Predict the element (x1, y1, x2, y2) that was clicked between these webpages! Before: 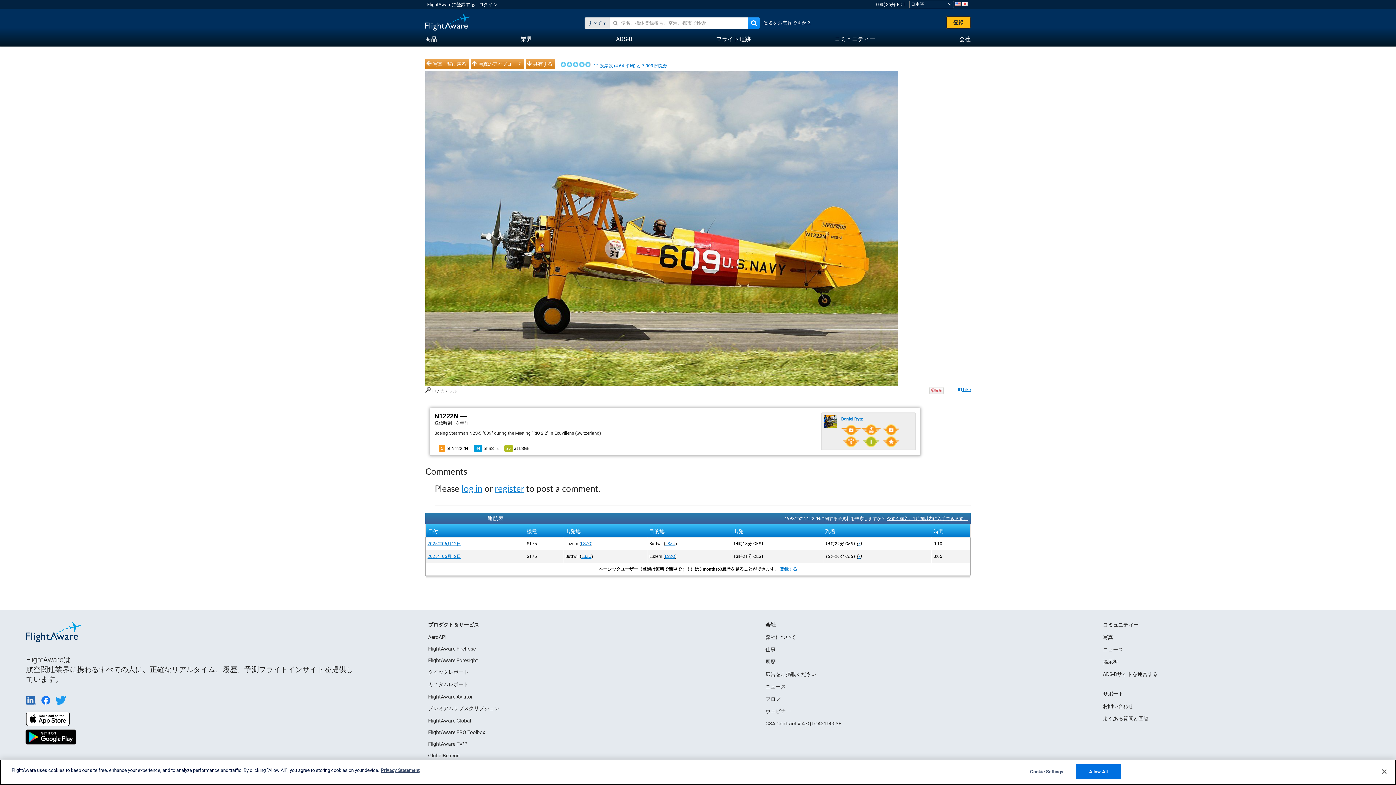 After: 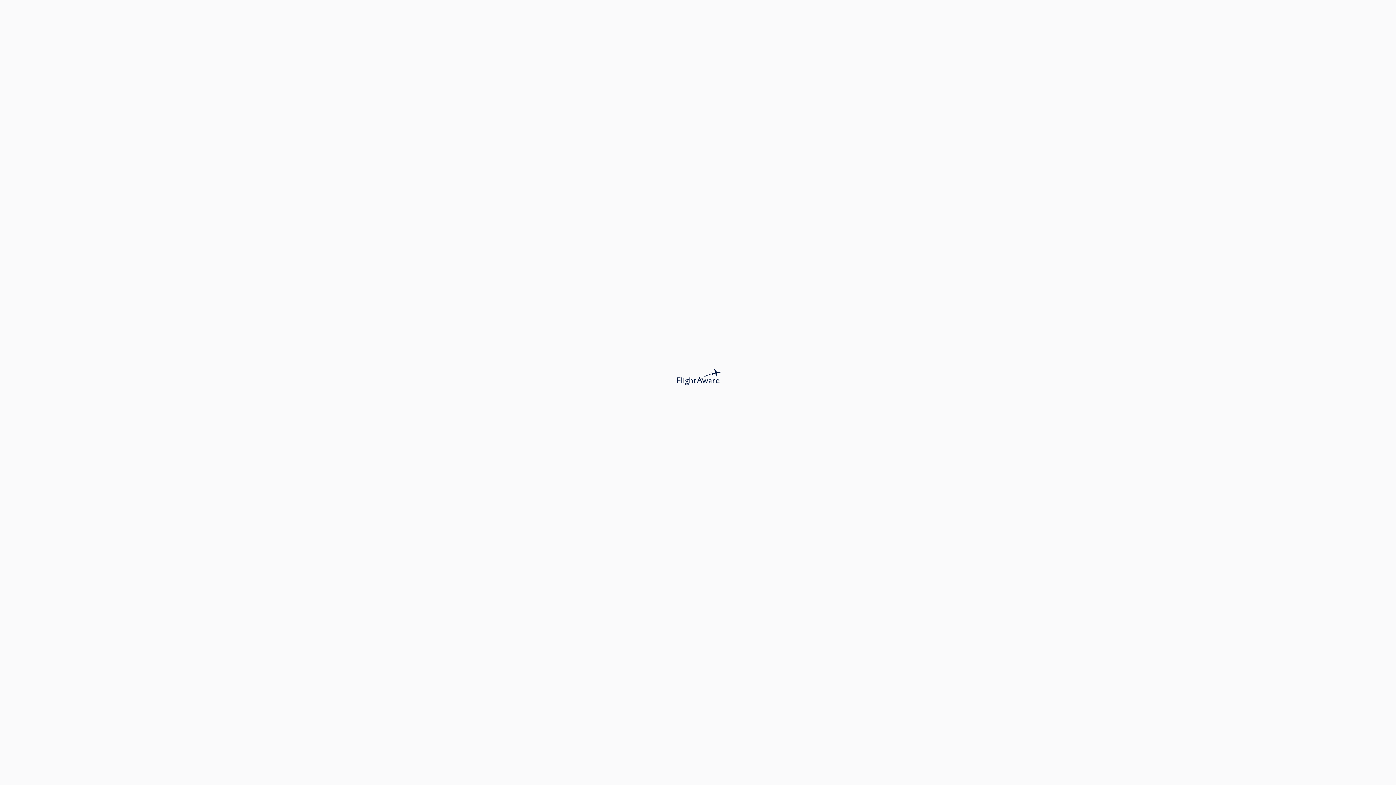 Action: label: フライト追跡 bbox: (716, 31, 751, 45)